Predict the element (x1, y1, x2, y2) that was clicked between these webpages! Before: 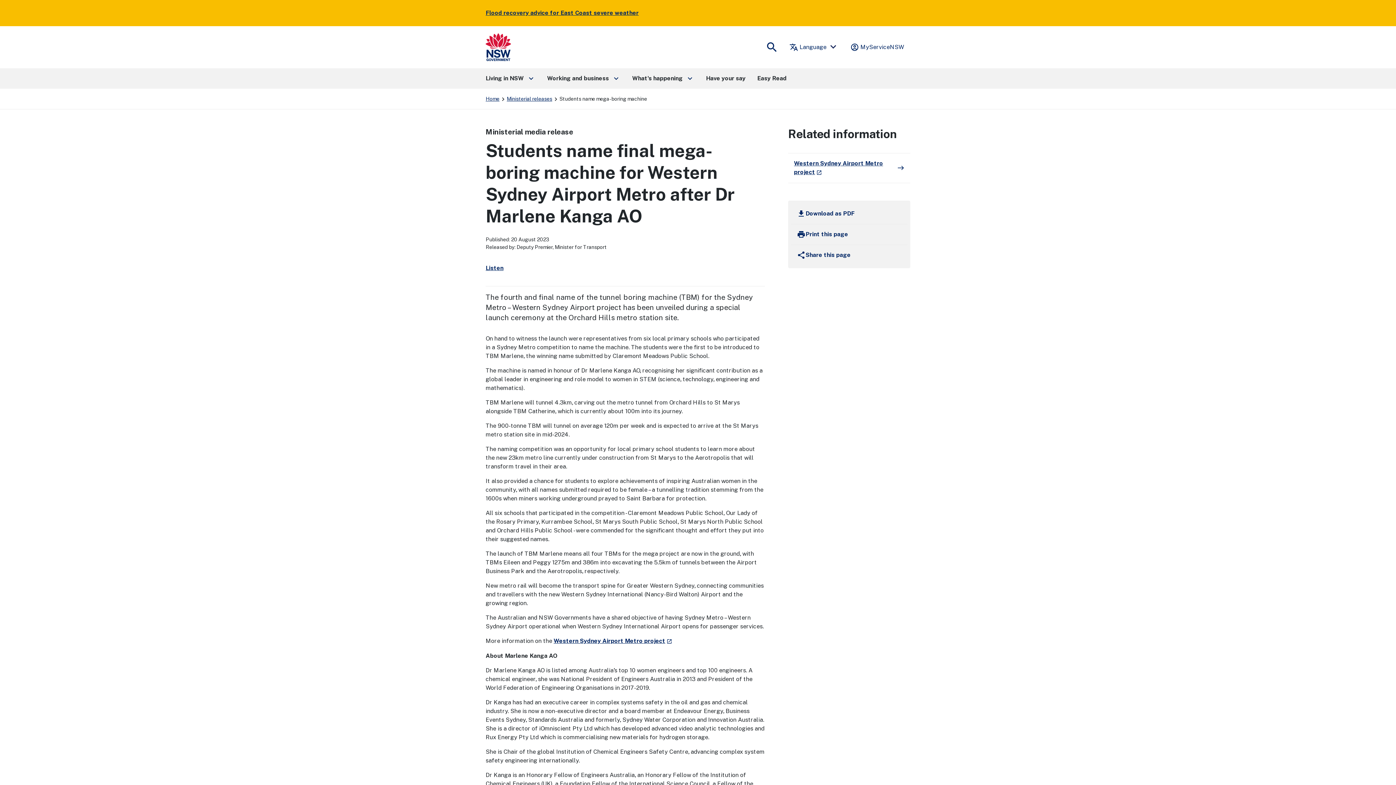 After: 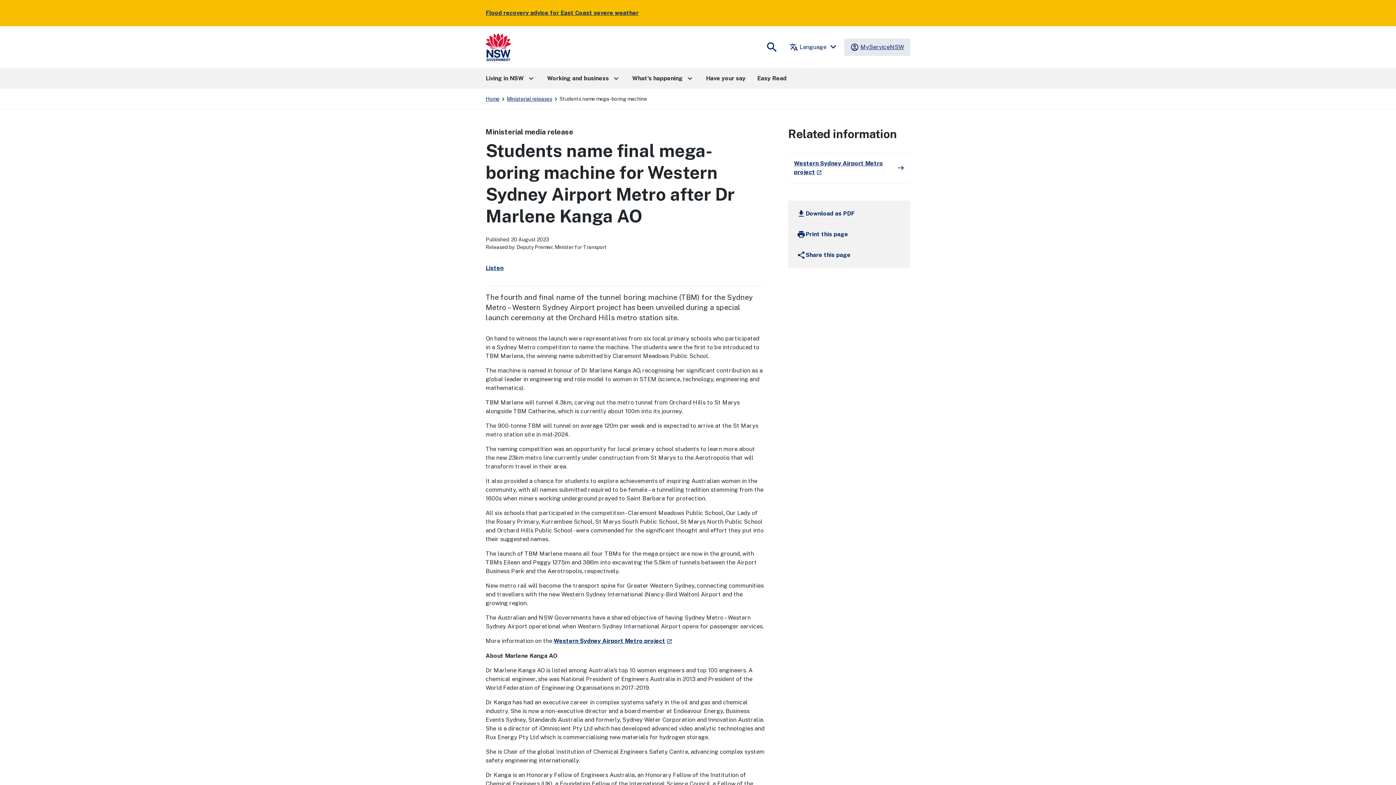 Action: label: MyServiceNSW bbox: (844, 38, 910, 56)